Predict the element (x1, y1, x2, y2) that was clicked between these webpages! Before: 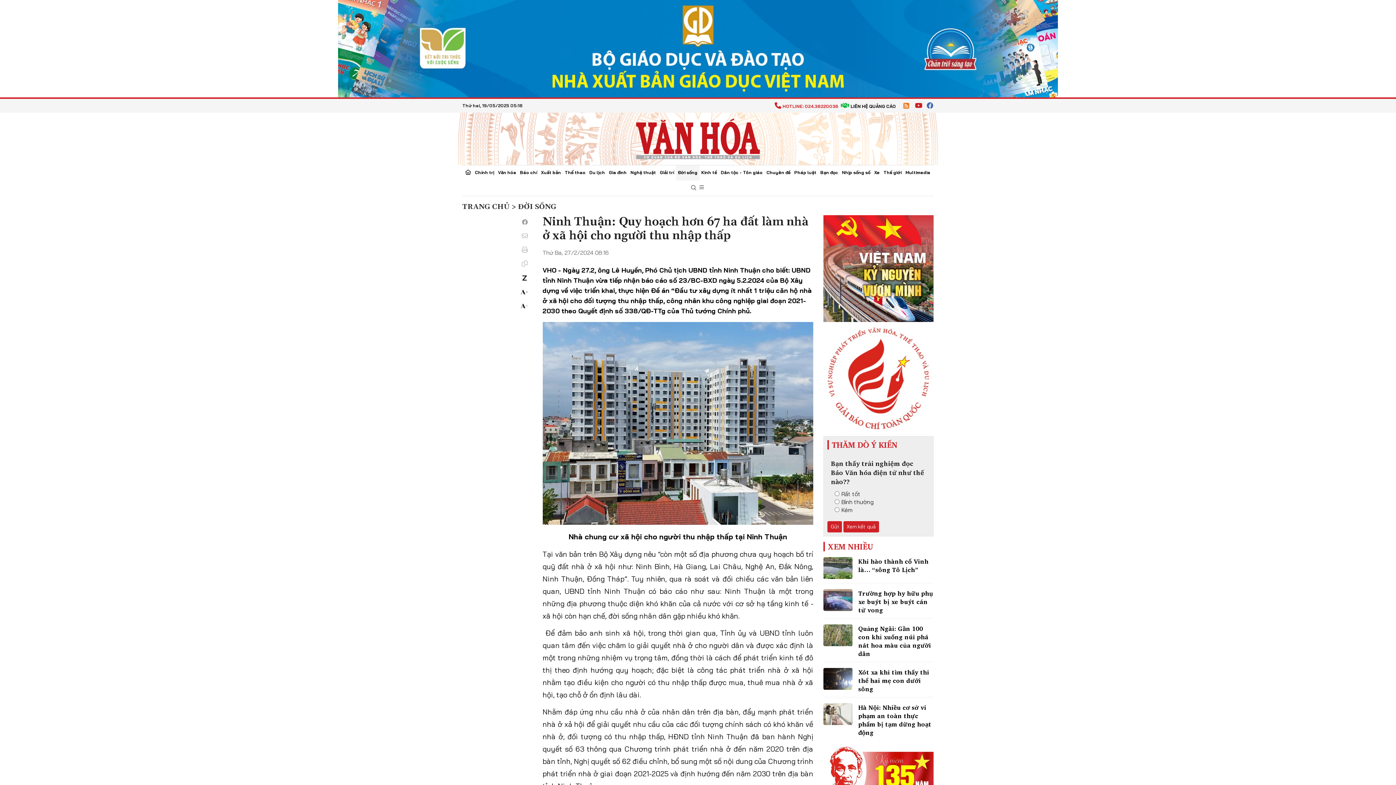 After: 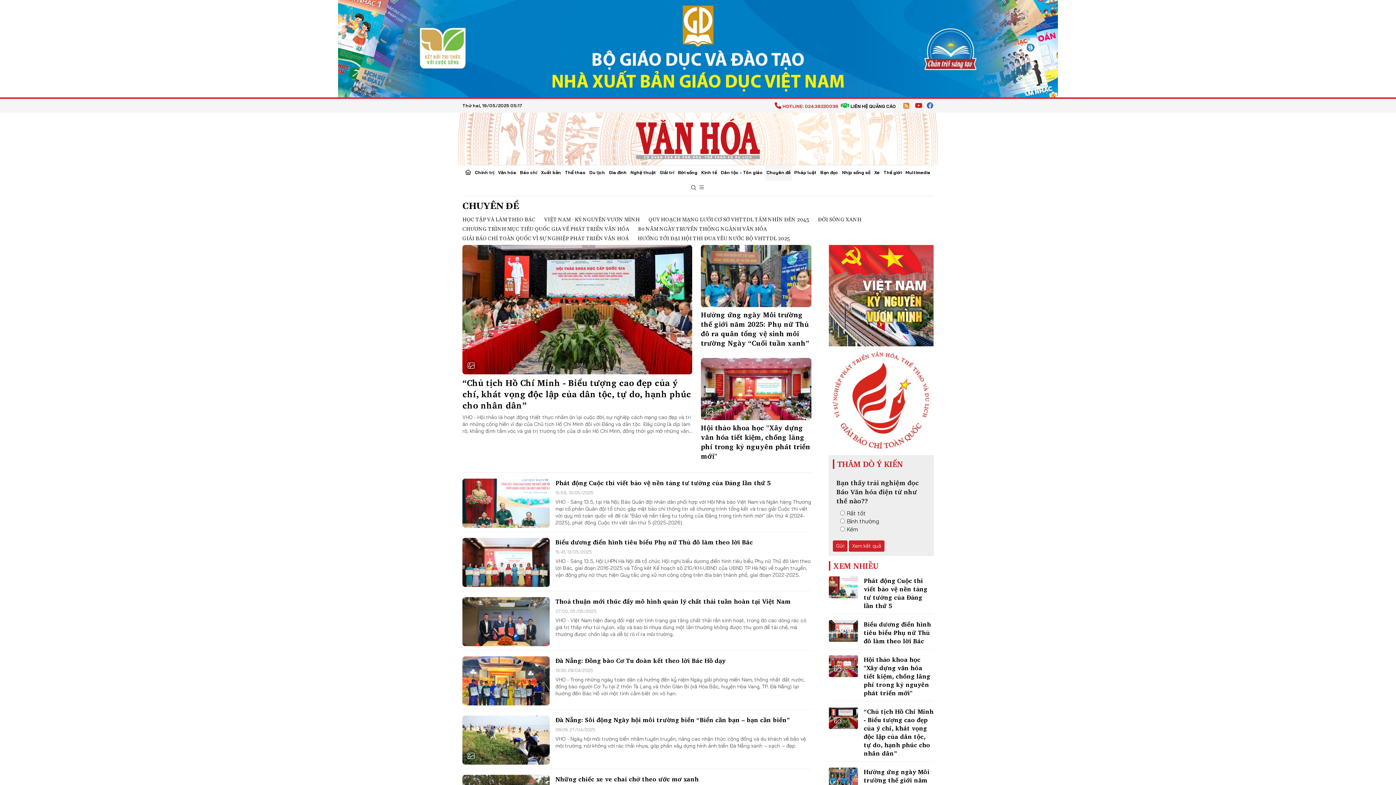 Action: label: Chuyên đề bbox: (765, 165, 792, 180)